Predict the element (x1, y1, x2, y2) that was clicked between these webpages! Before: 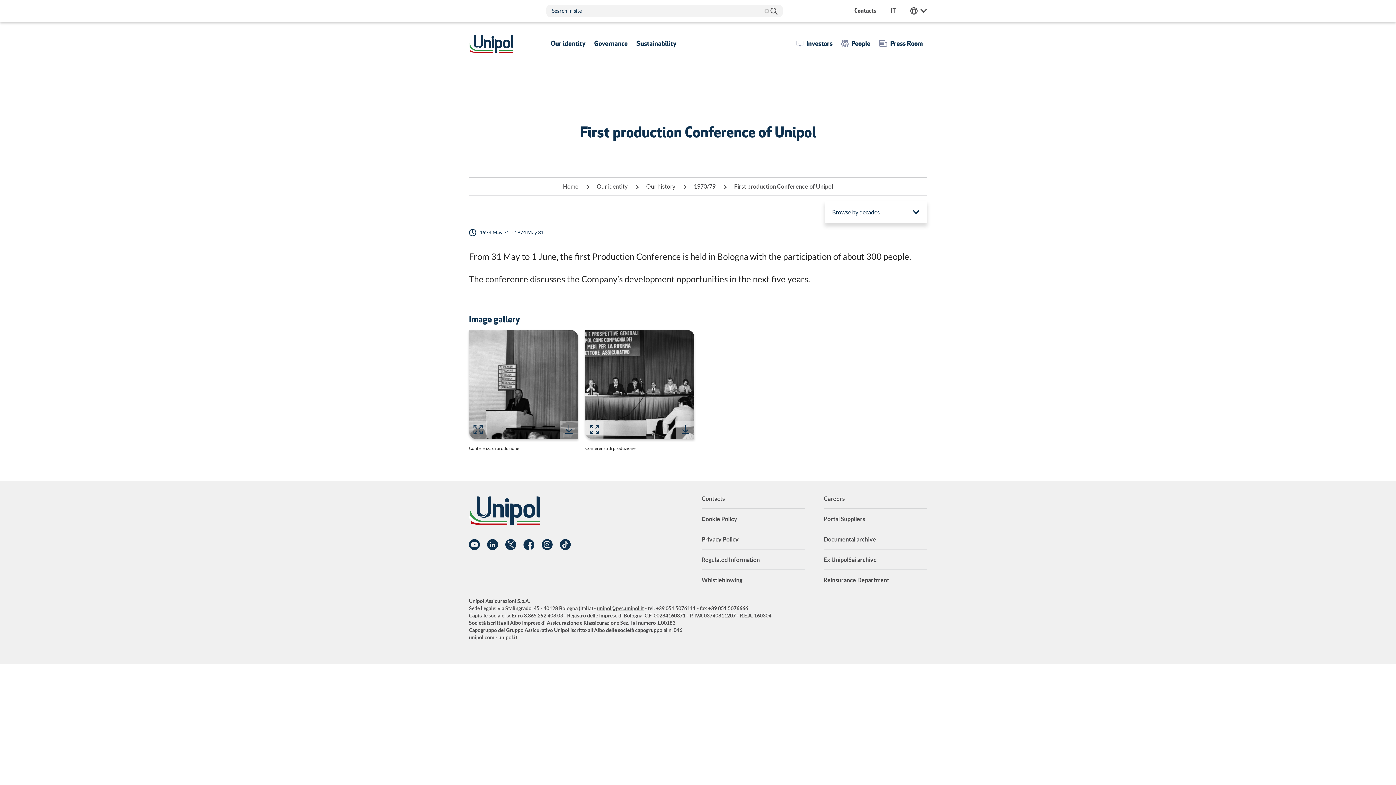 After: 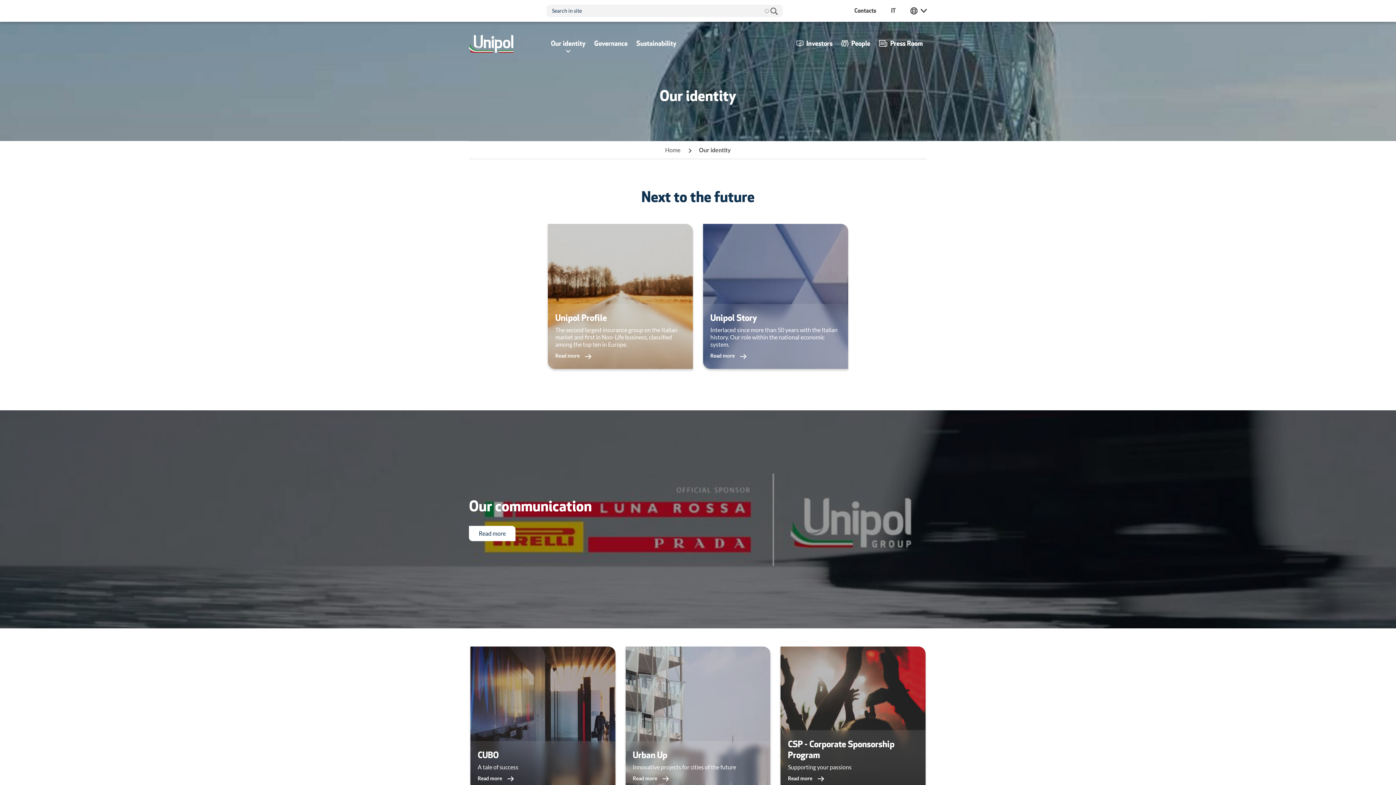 Action: label: Our identity bbox: (596, 182, 627, 190)